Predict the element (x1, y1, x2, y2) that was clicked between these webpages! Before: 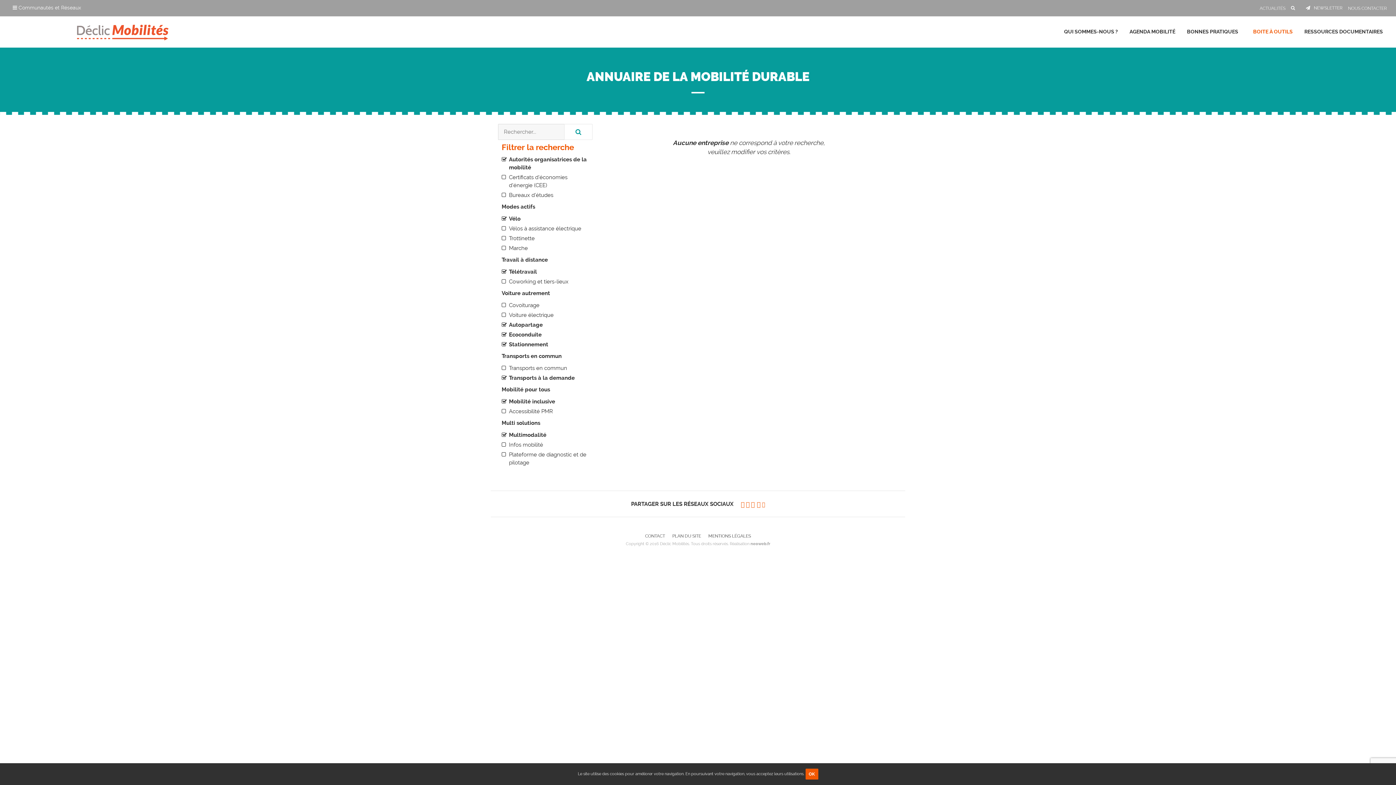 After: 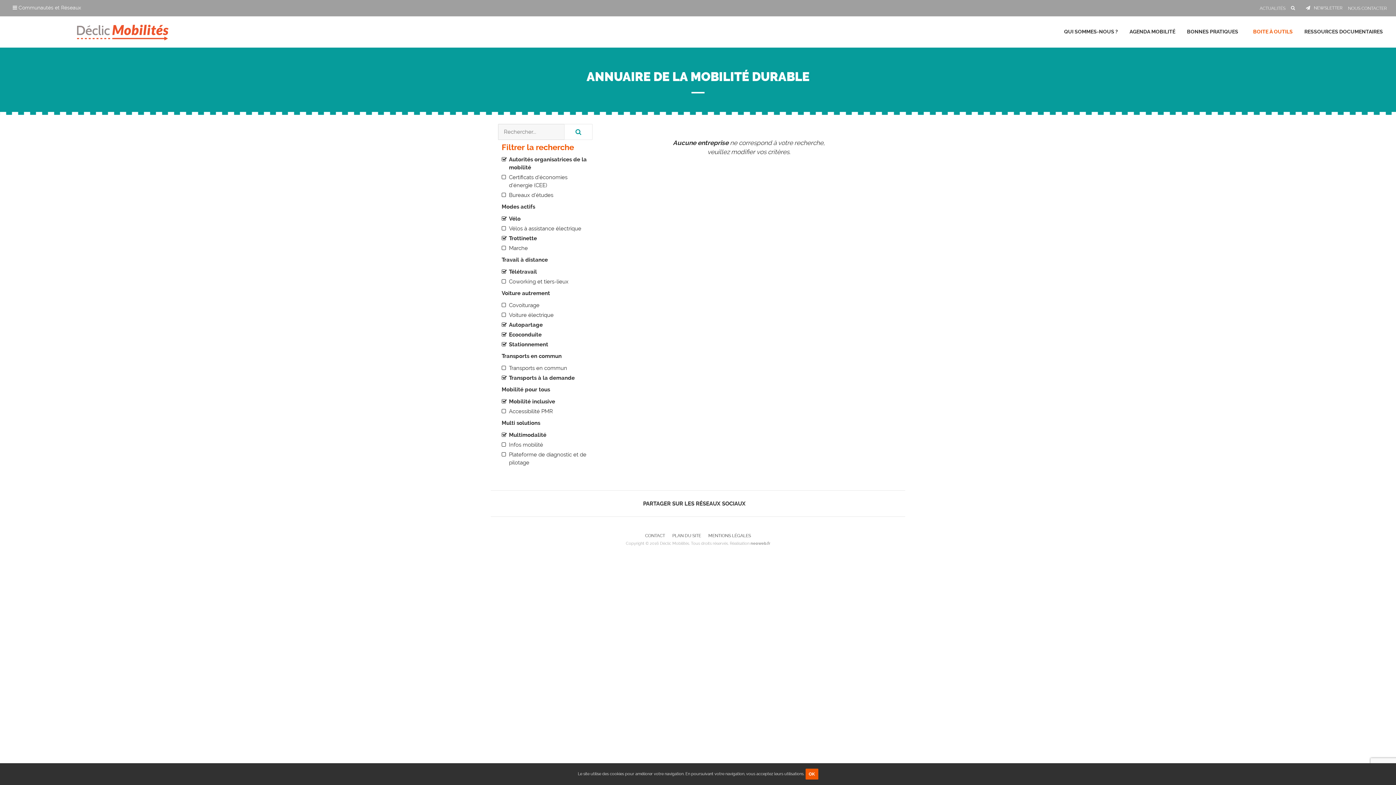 Action: label: Trottinette bbox: (509, 235, 534, 241)